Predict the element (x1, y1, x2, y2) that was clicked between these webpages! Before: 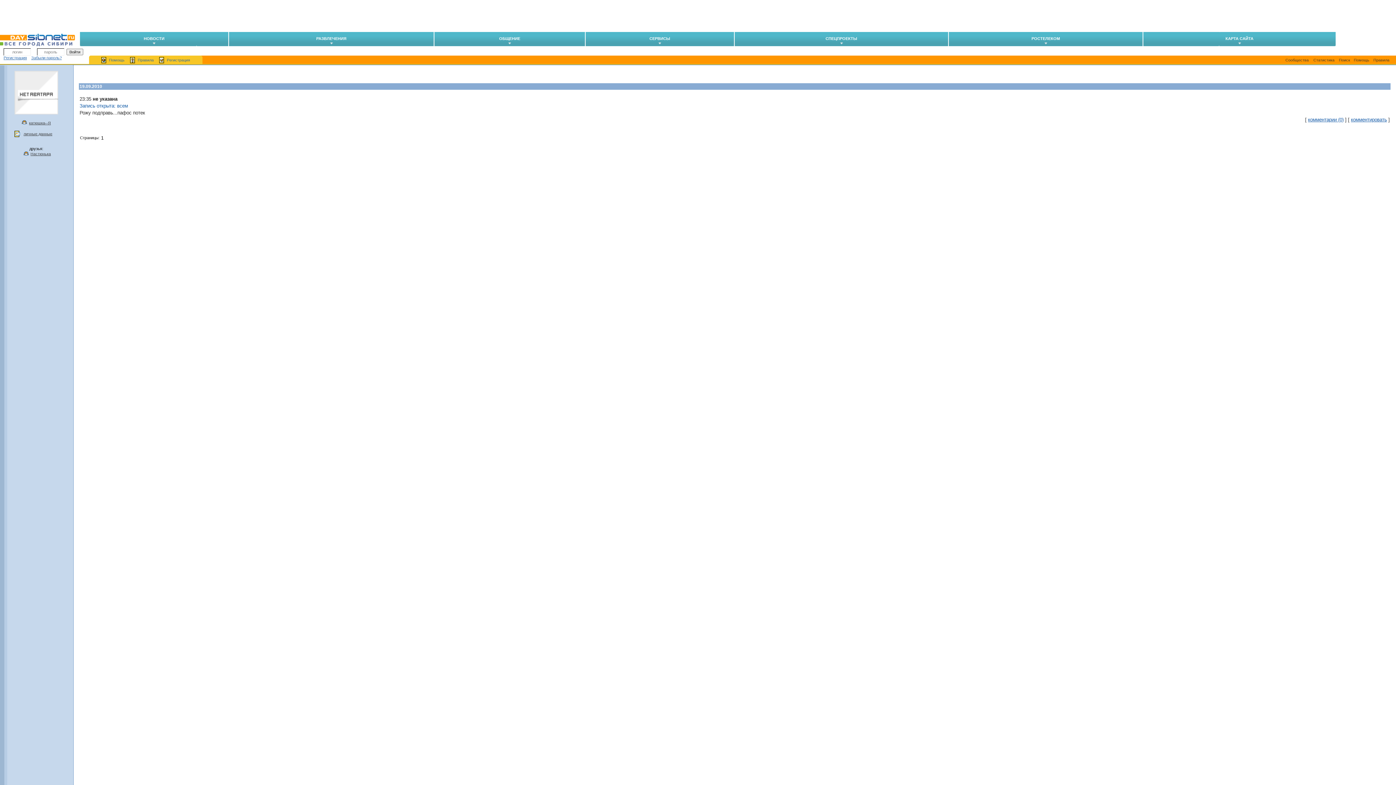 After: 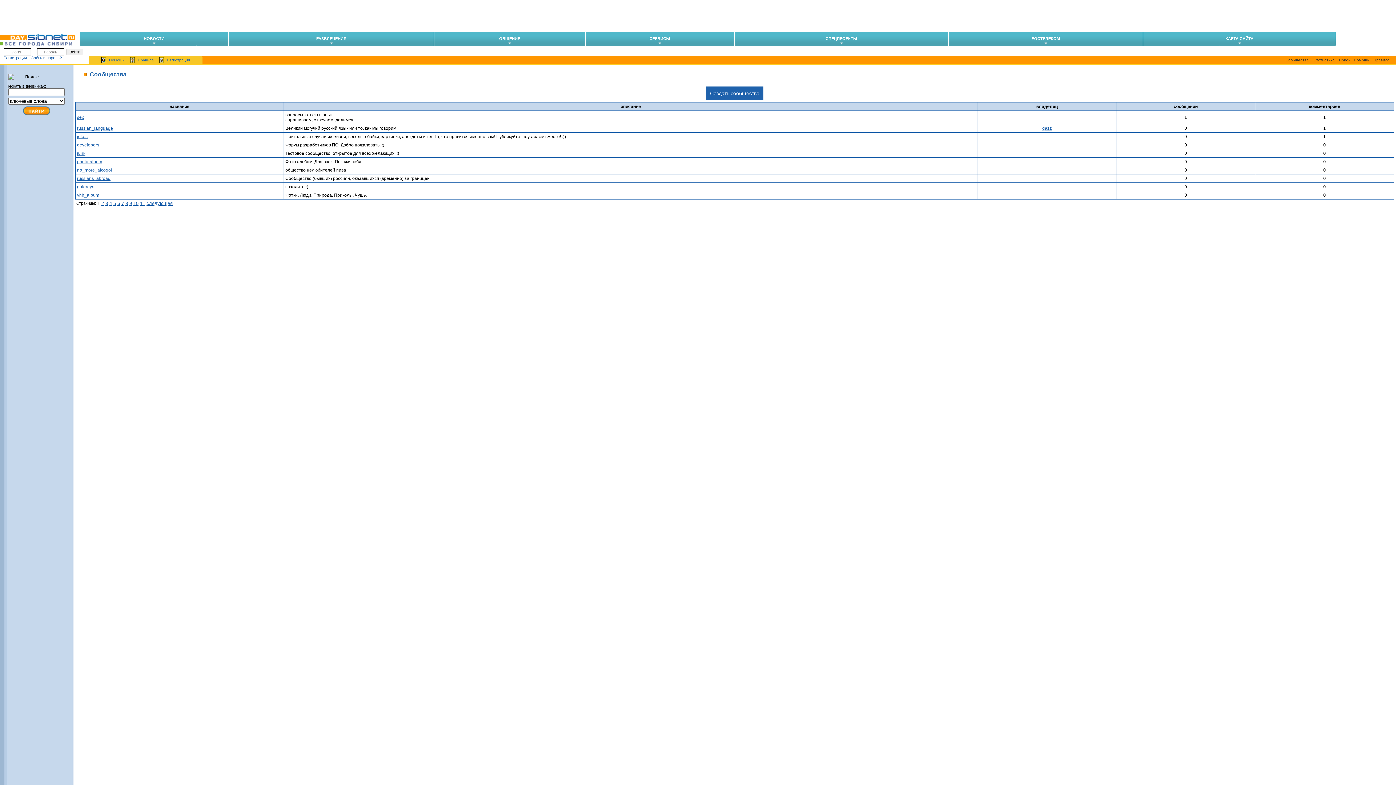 Action: bbox: (1285, 57, 1309, 62) label: Сообщества